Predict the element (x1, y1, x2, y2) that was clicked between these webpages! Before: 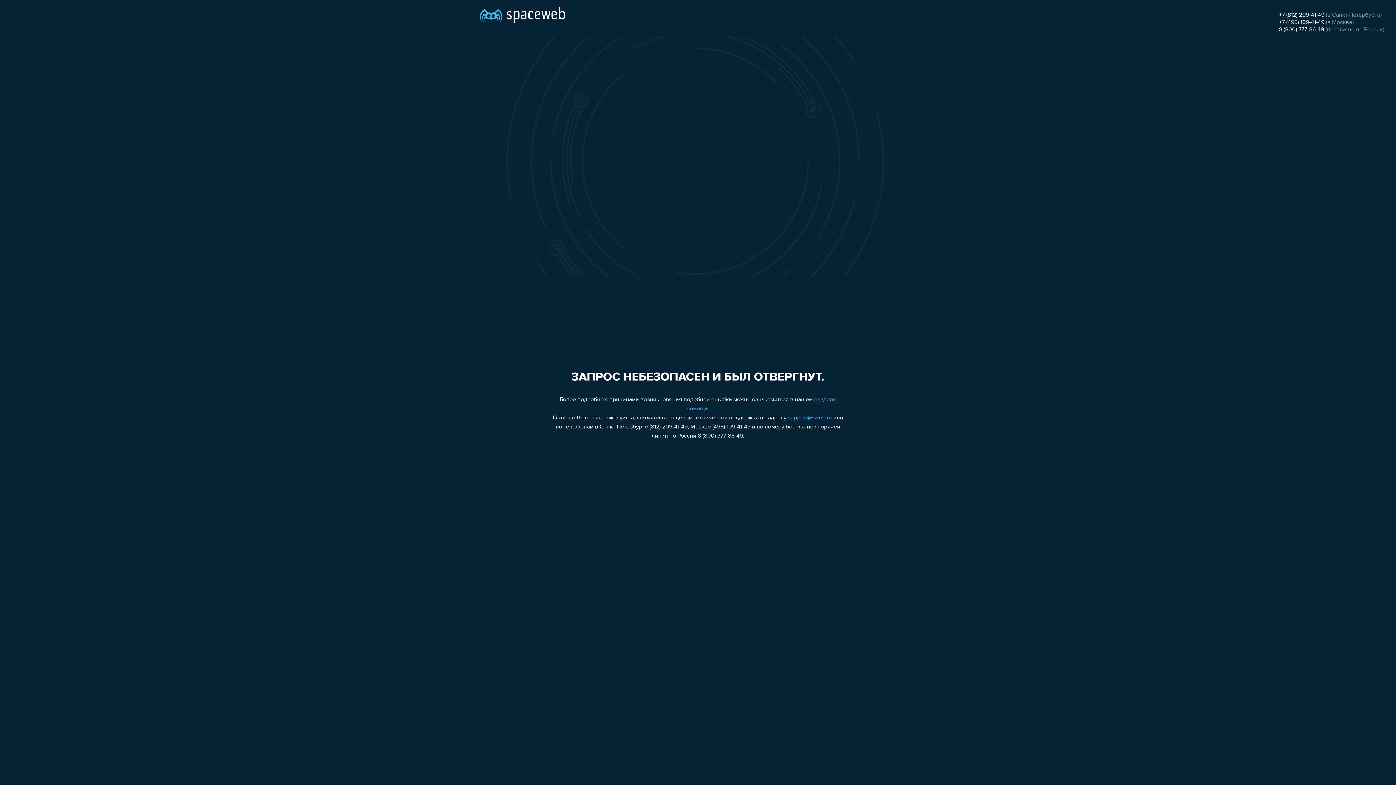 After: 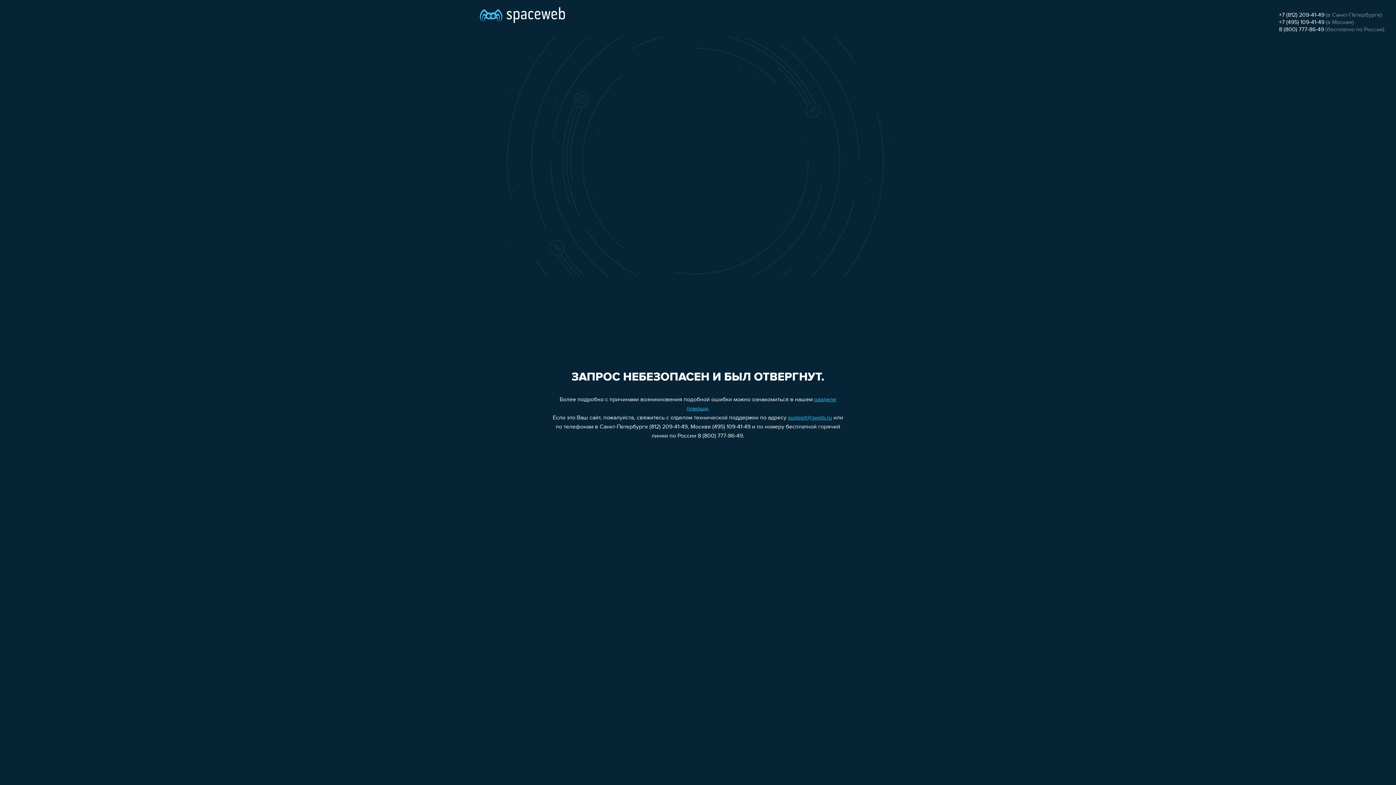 Action: label: support@sweb.ru bbox: (788, 415, 832, 421)